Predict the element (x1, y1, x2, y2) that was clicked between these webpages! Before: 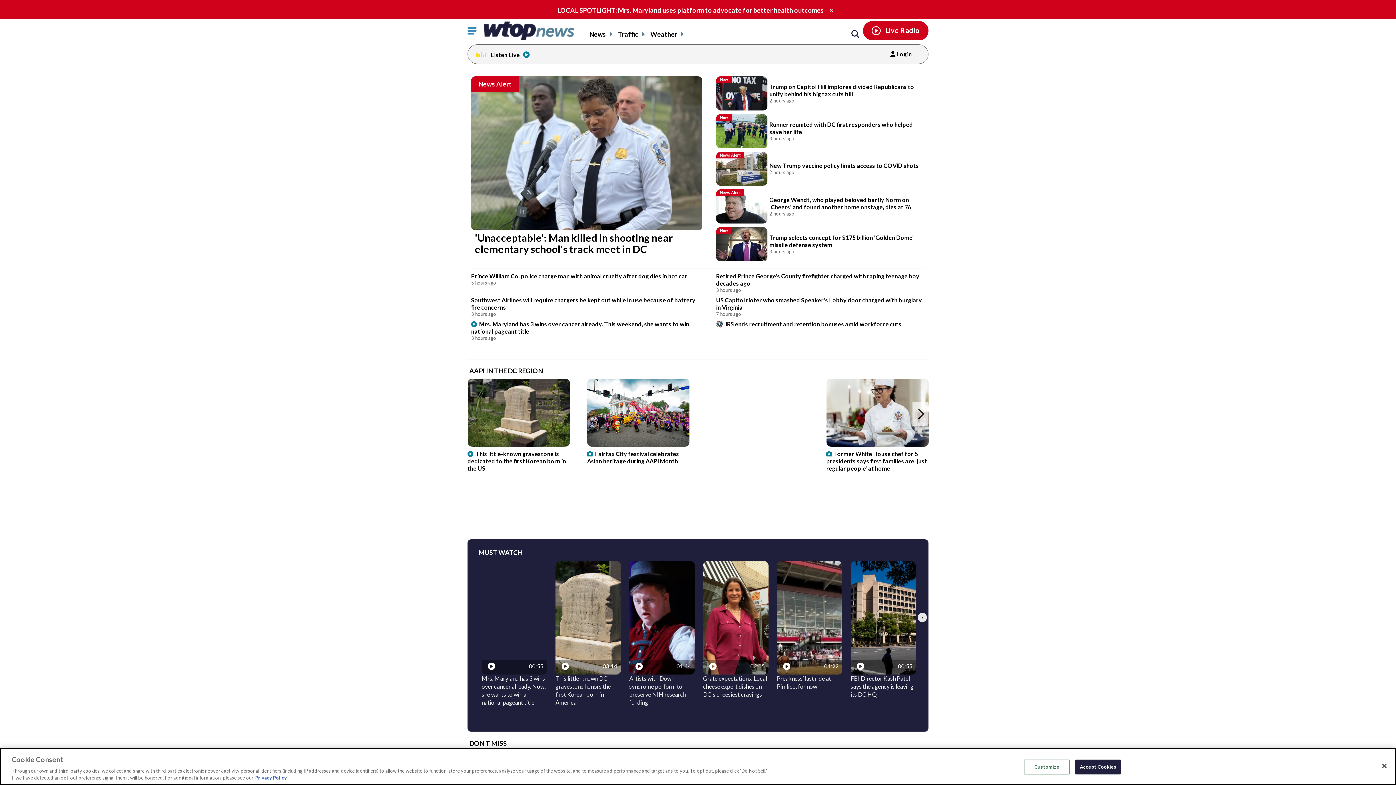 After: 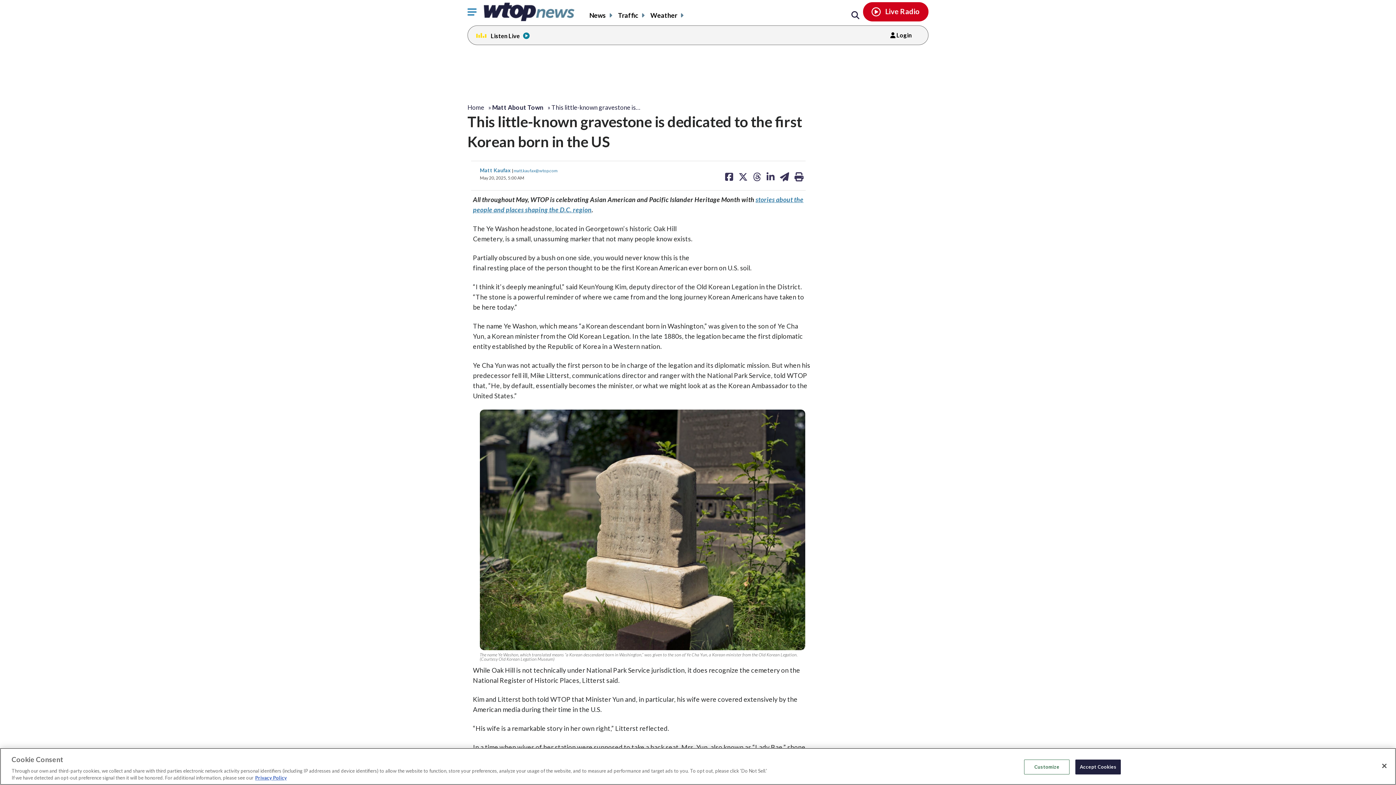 Action: label: This little-known DC gravestone honors the first Korean born in America bbox: (555, 674, 620, 706)